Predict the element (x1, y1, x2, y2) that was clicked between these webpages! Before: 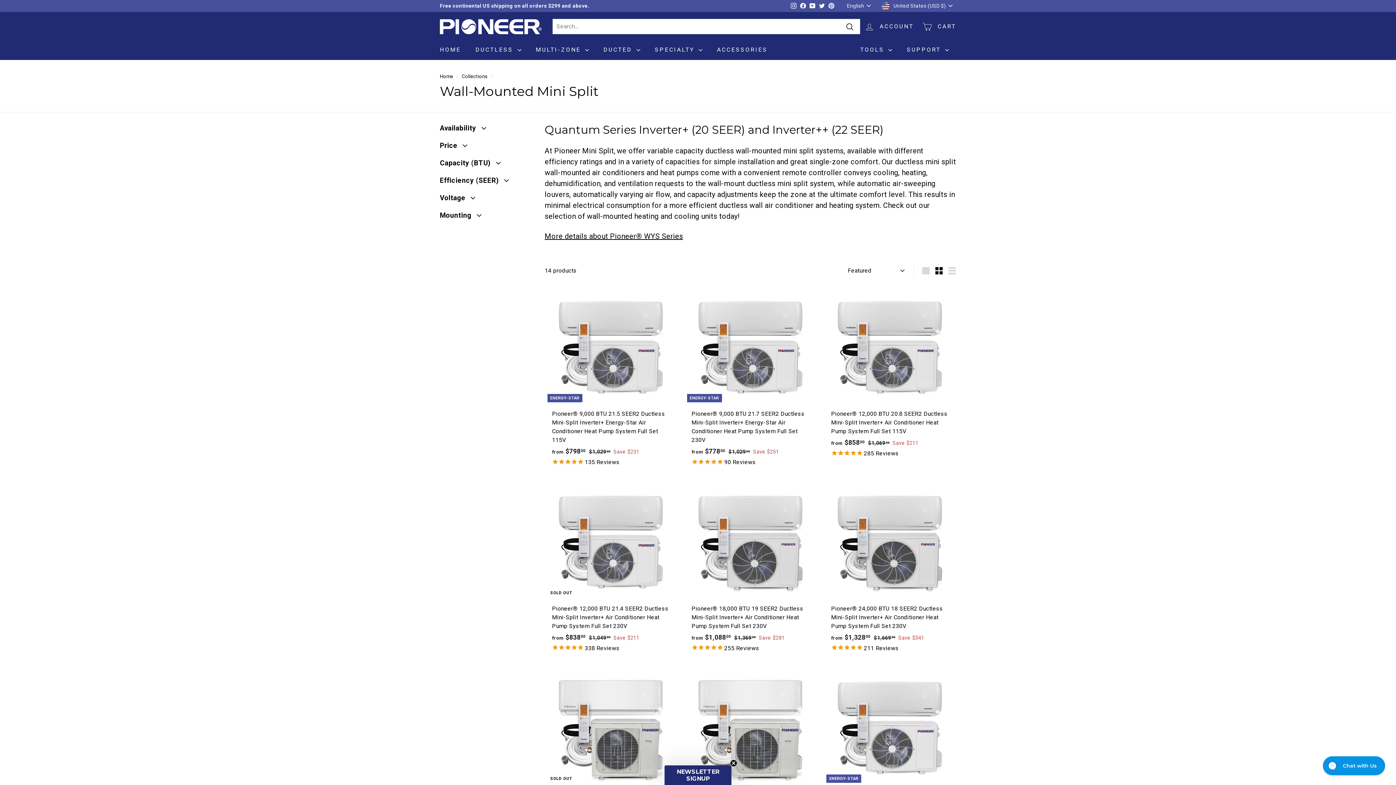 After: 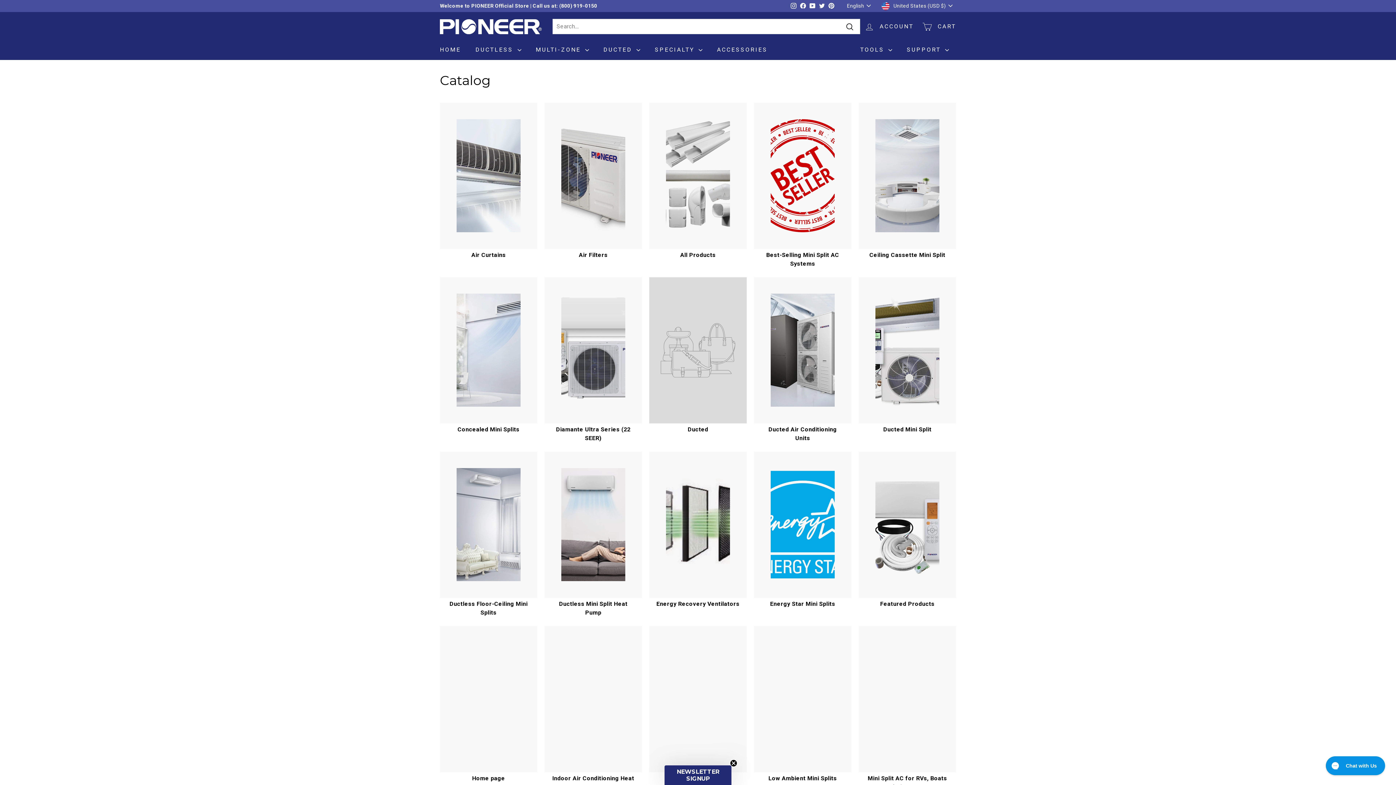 Action: label: Collections bbox: (461, 73, 487, 79)